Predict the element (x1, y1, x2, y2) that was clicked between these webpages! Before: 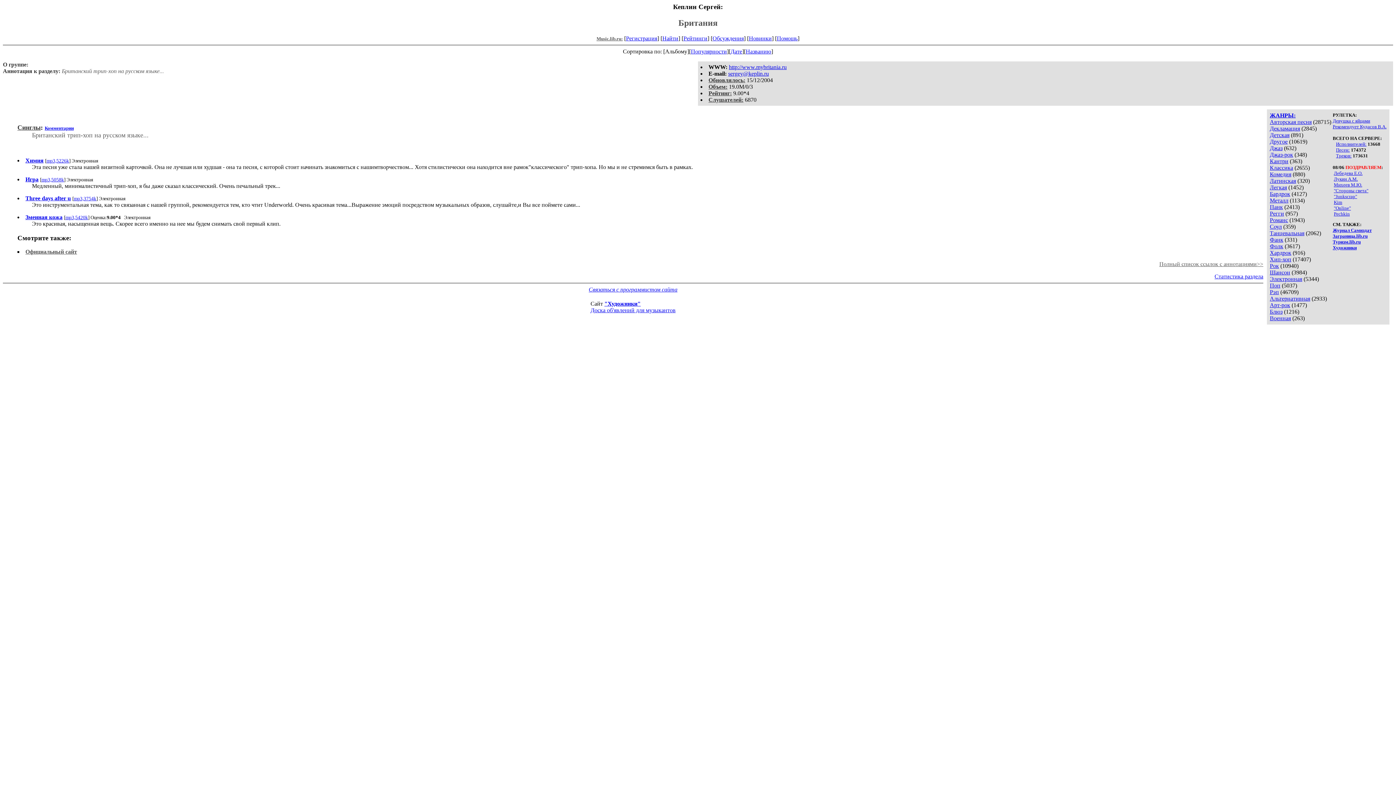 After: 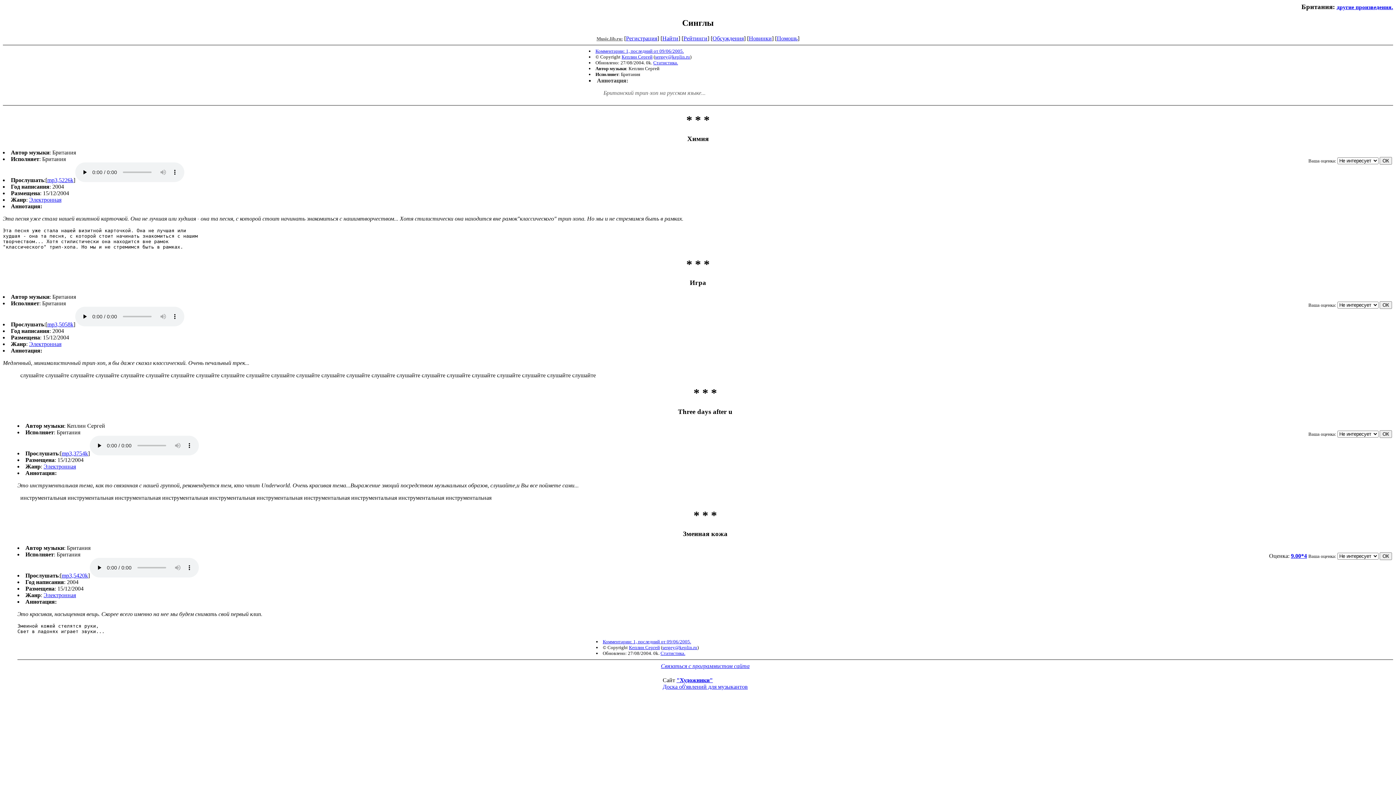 Action: bbox: (25, 157, 43, 163) label: Химия